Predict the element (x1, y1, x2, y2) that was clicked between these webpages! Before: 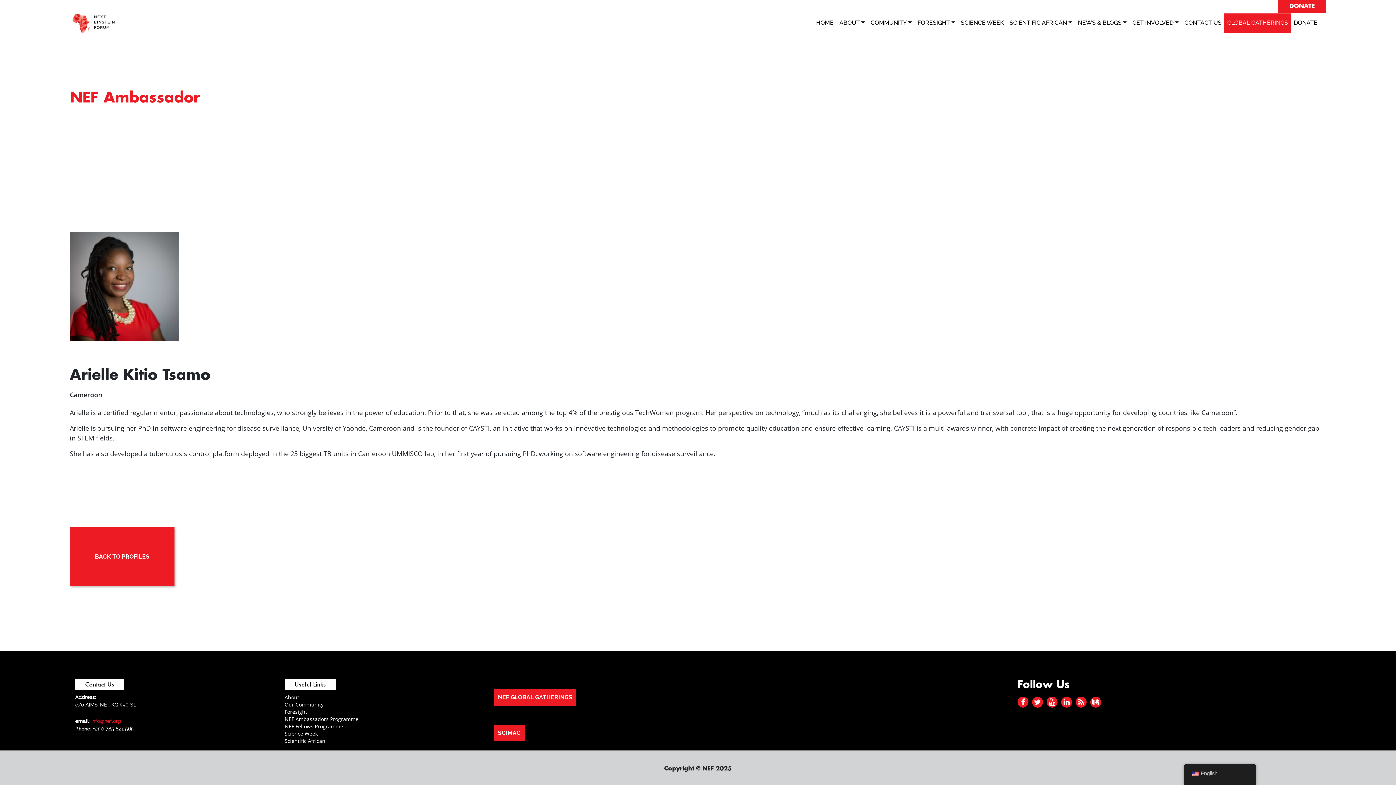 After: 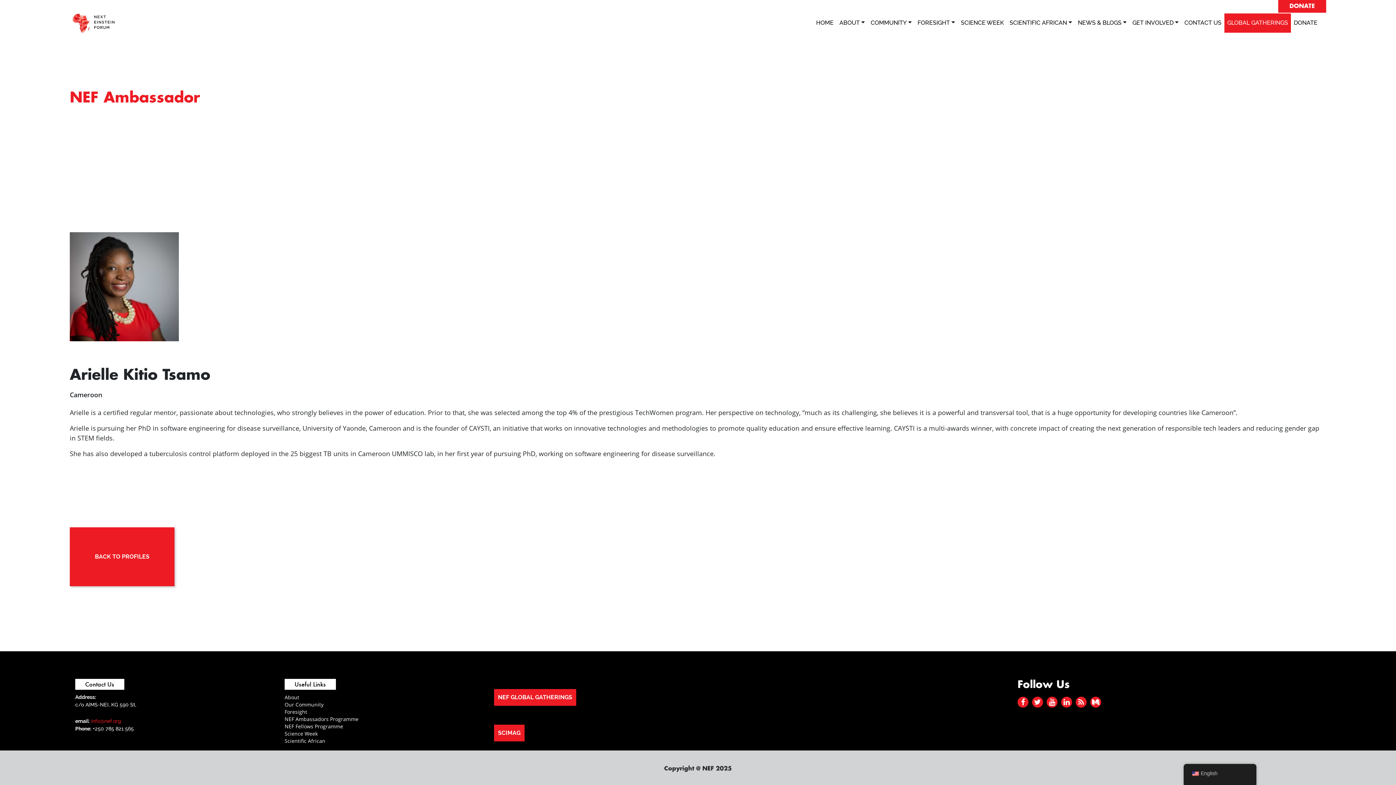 Action: bbox: (1078, 697, 1084, 707) label: rss